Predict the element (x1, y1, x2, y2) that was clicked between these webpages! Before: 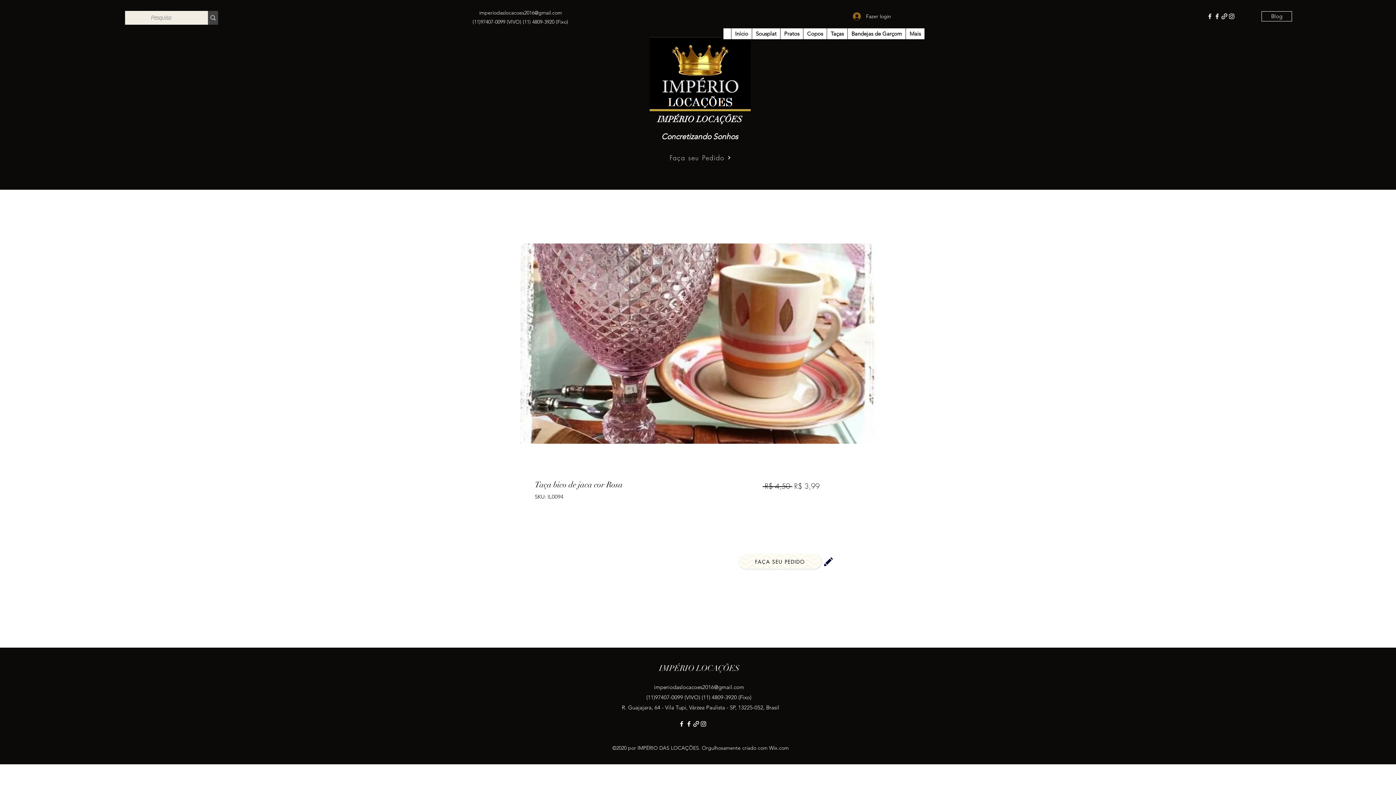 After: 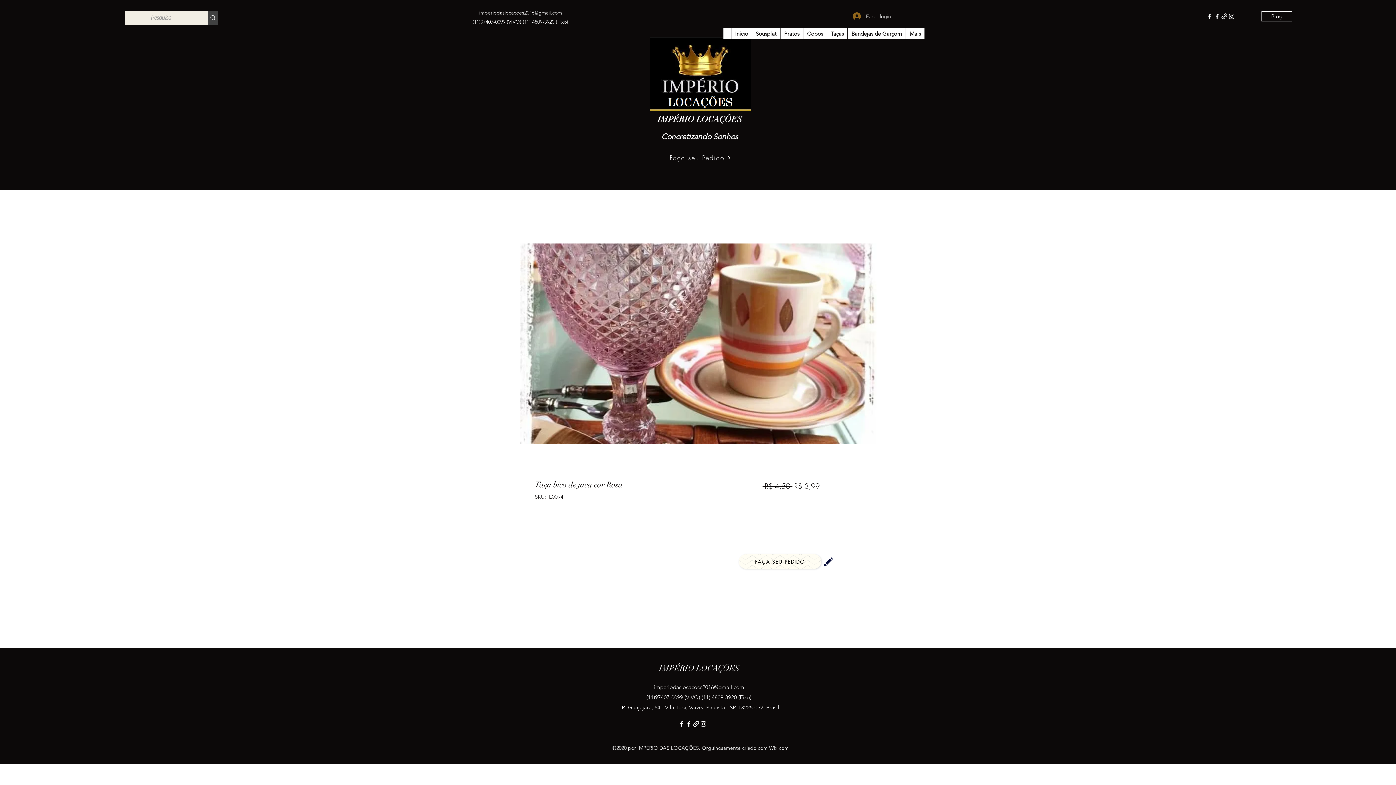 Action: label: Instagram bbox: (700, 720, 707, 728)